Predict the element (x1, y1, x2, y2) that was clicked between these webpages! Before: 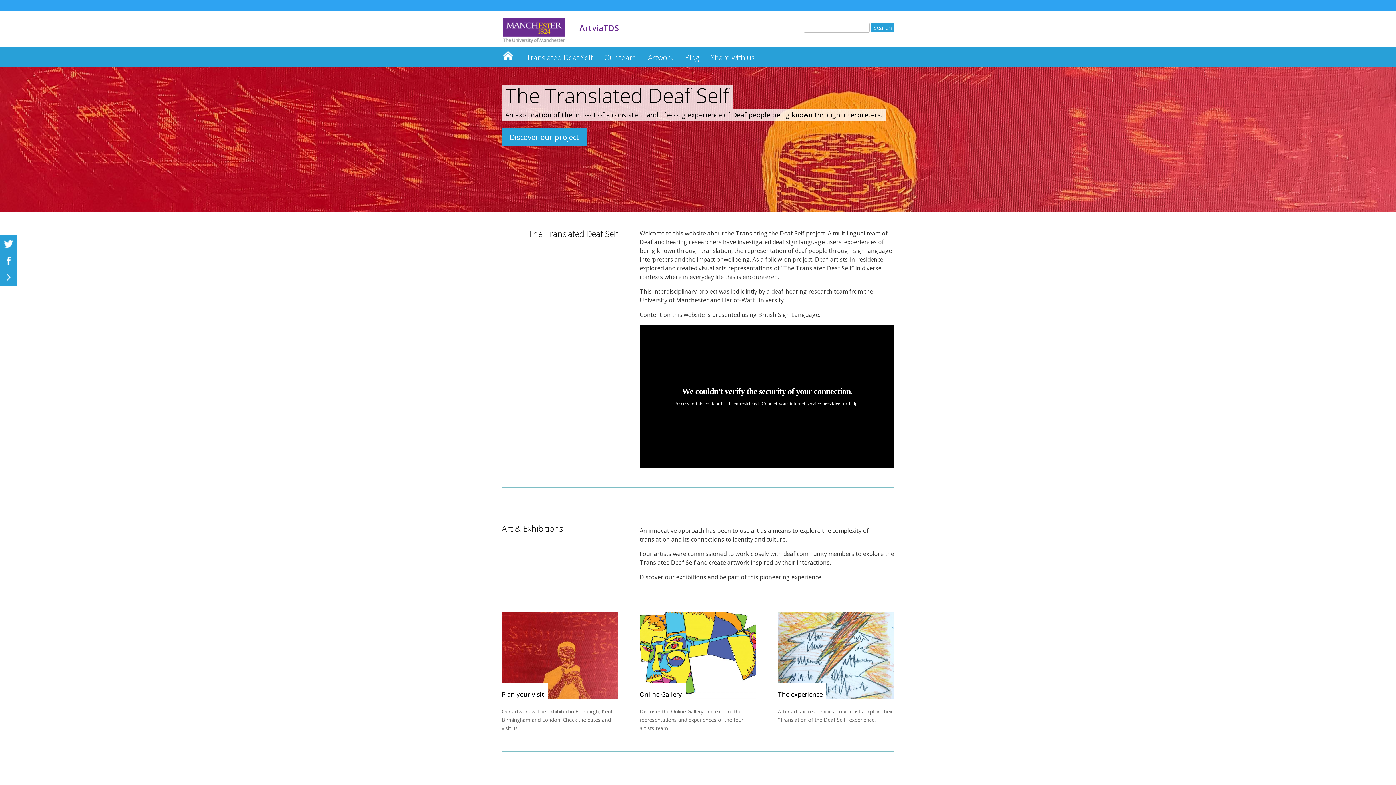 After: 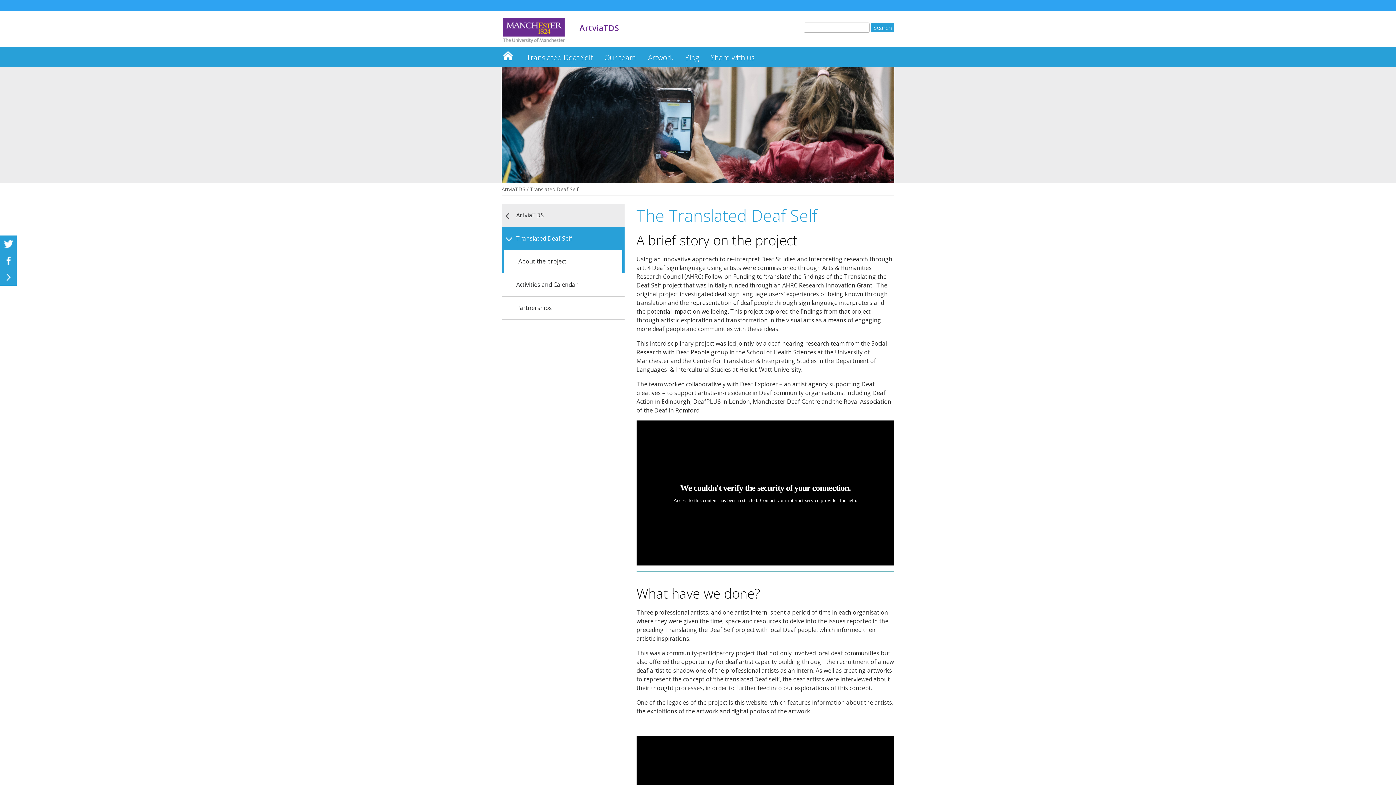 Action: label: Translated Deaf Self bbox: (521, 46, 598, 66)